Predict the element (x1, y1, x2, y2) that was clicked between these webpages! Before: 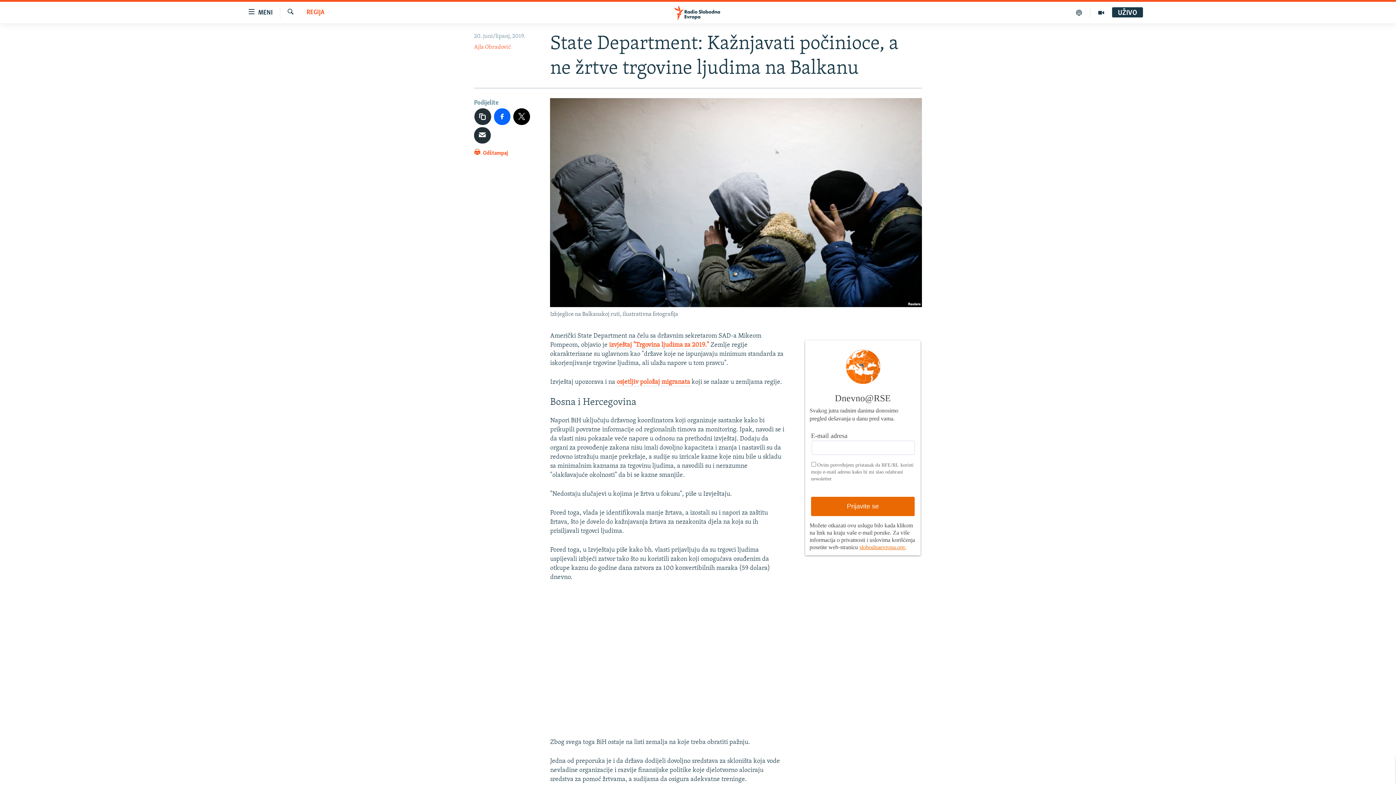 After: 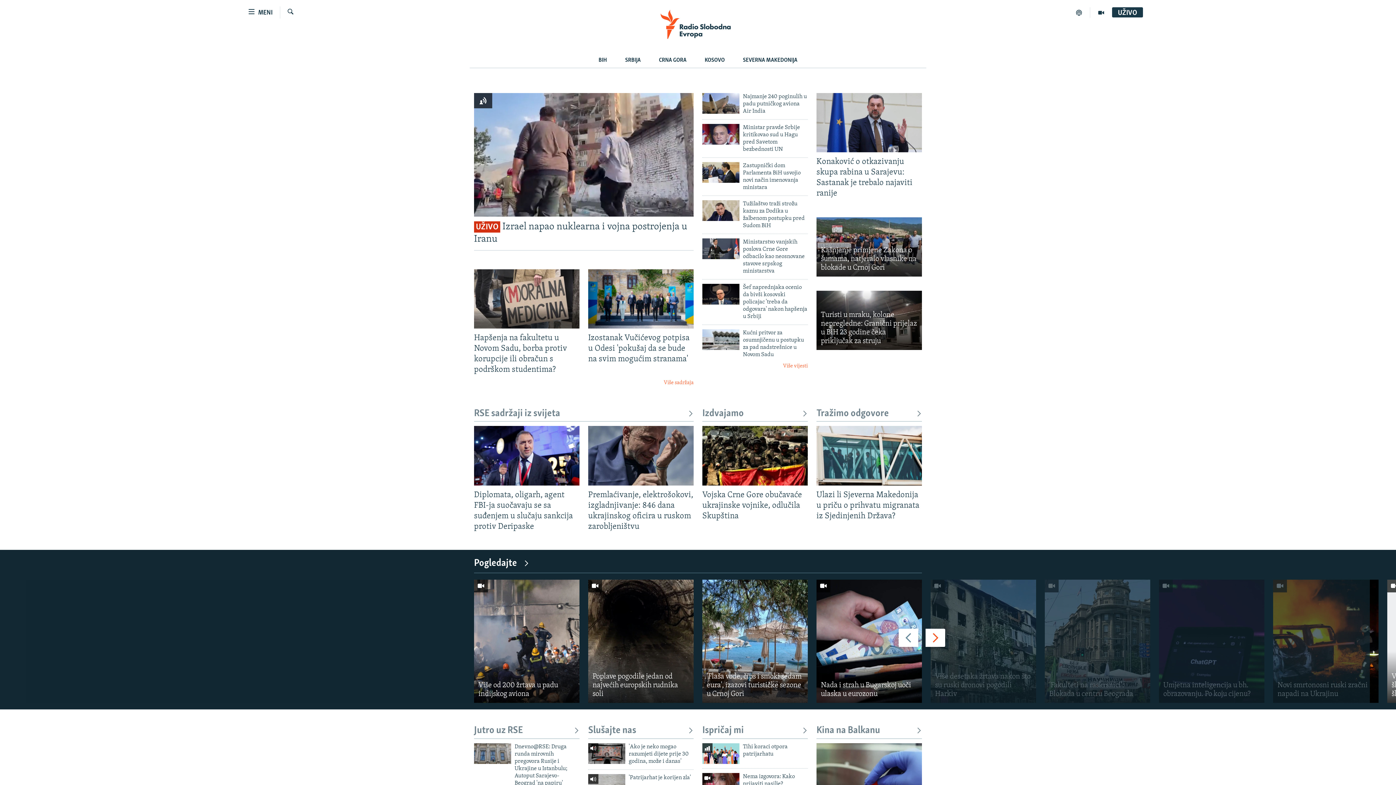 Action: bbox: (661, 5, 734, 19)